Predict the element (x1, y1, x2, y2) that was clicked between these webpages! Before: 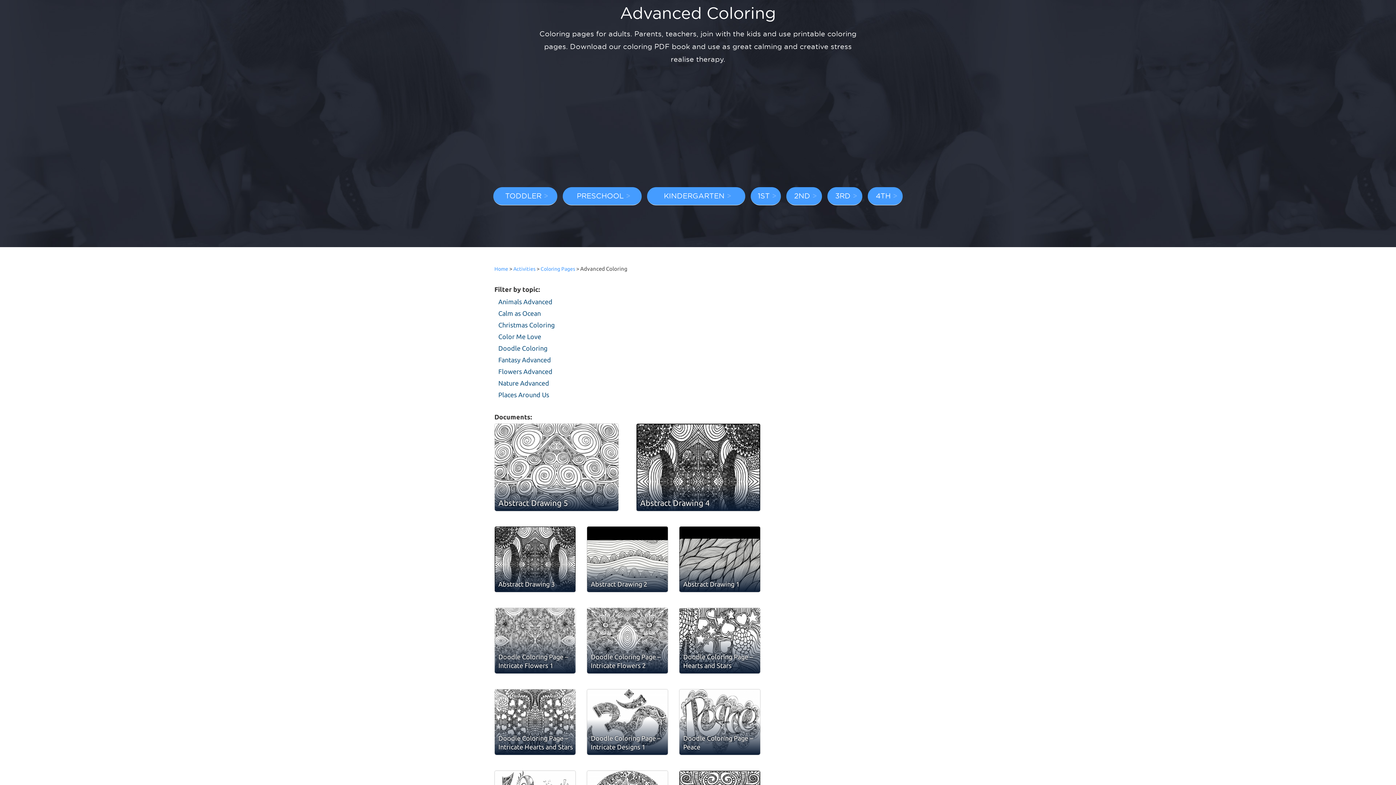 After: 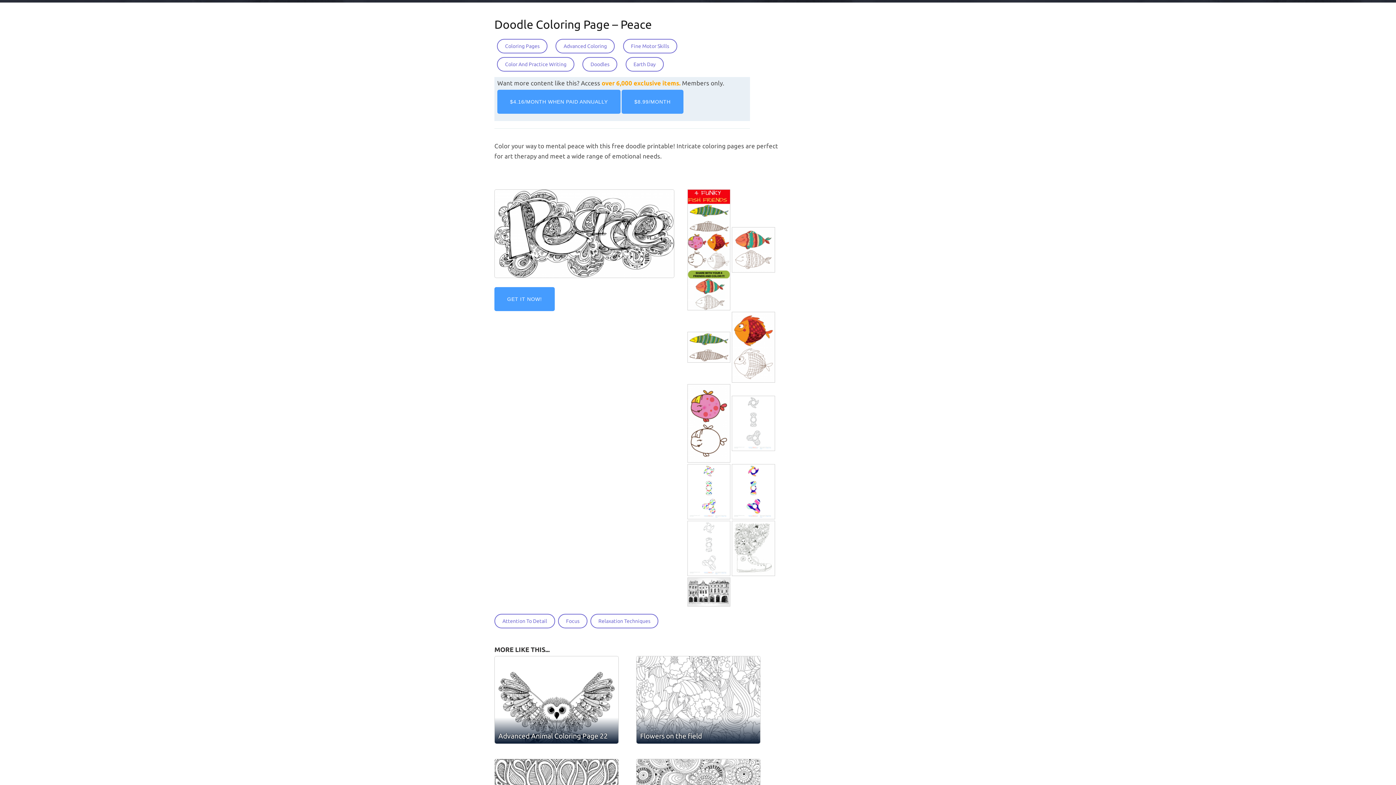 Action: label: Doodle Coloring Page – Peace bbox: (679, 719, 760, 755)